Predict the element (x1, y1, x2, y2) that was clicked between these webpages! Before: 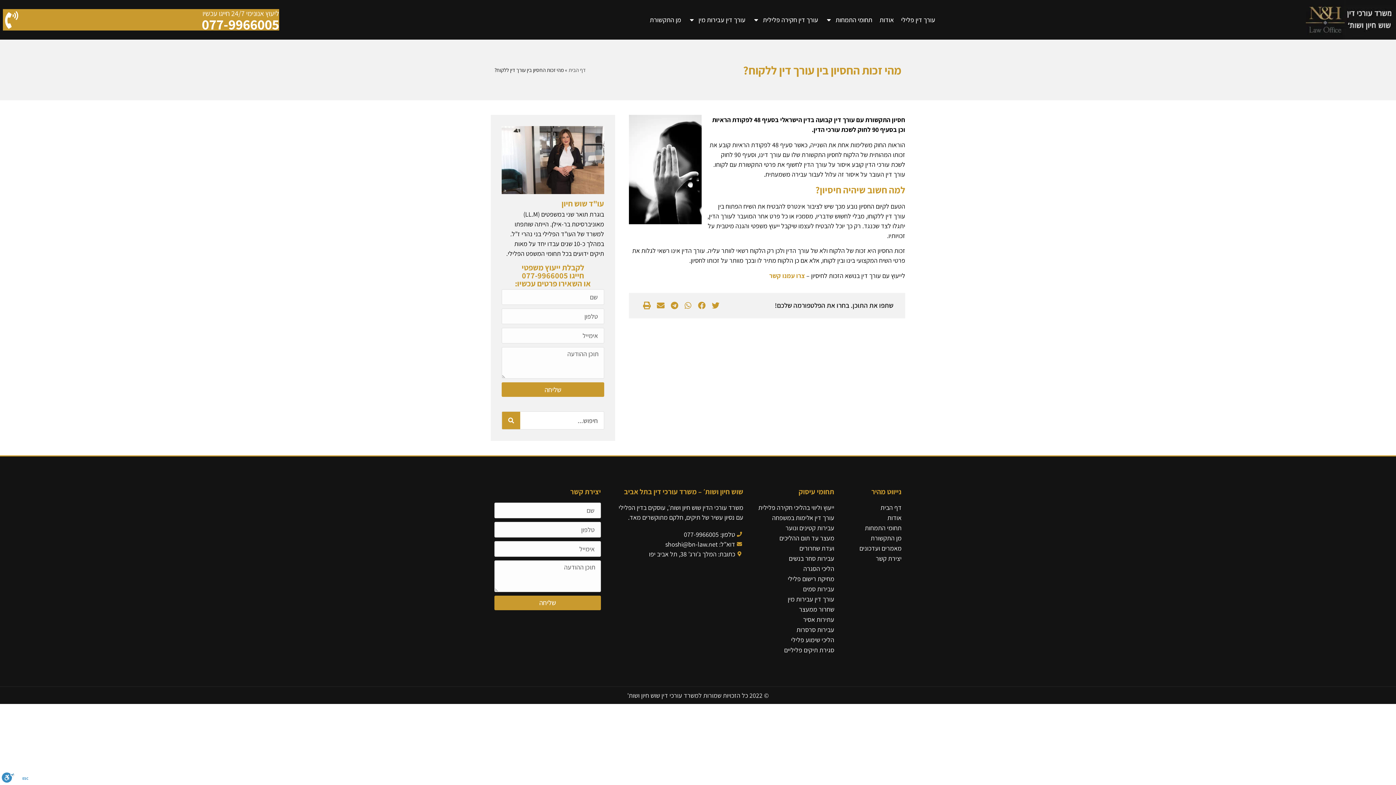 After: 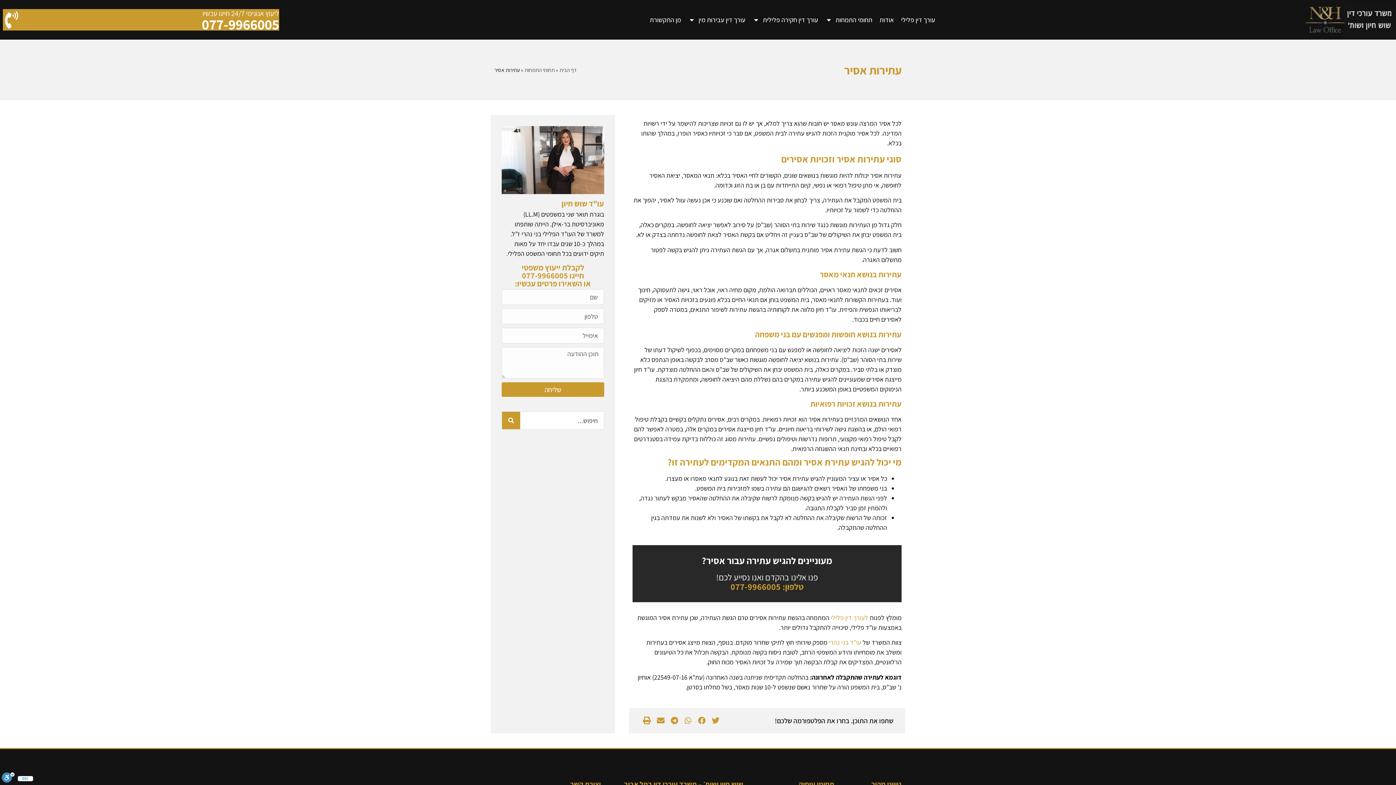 Action: bbox: (750, 614, 834, 624) label: עתירות אסיר